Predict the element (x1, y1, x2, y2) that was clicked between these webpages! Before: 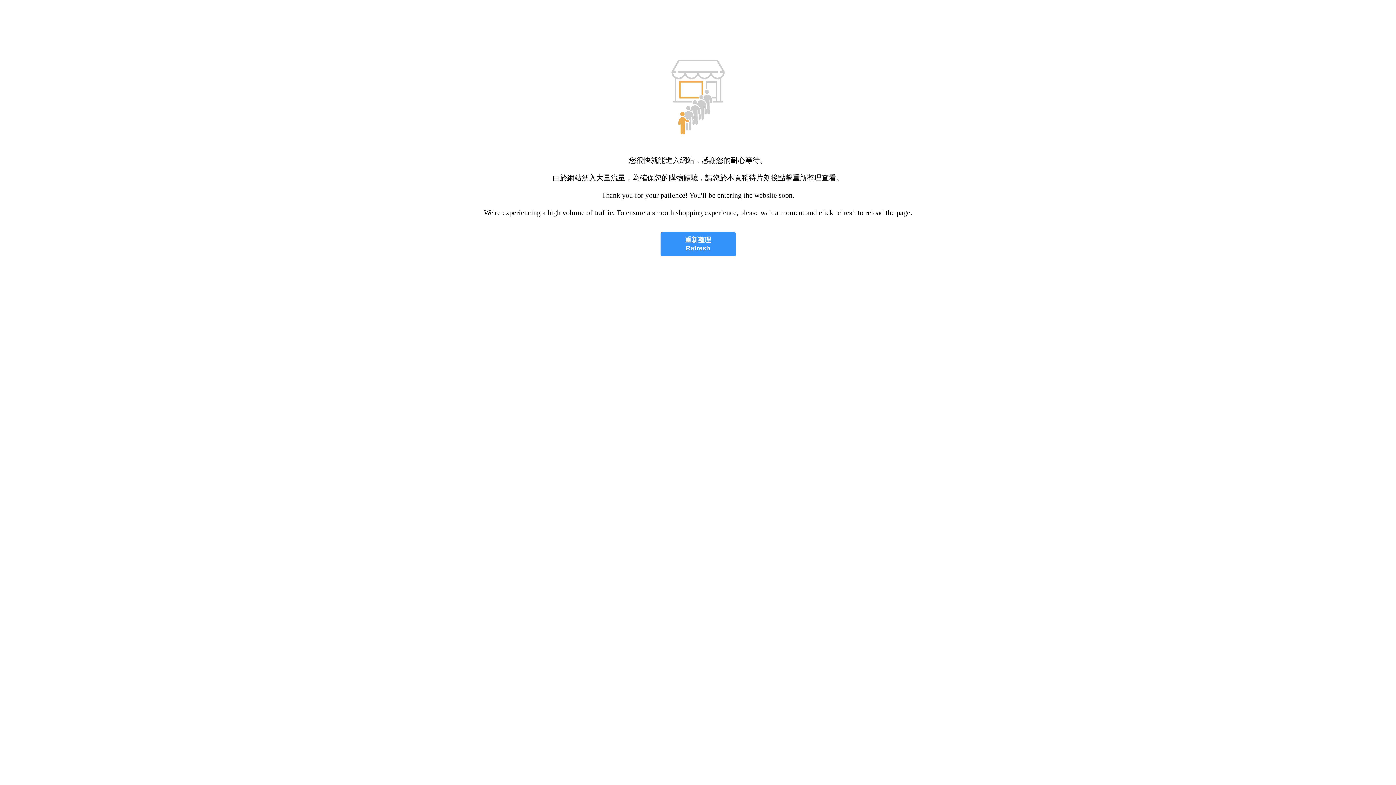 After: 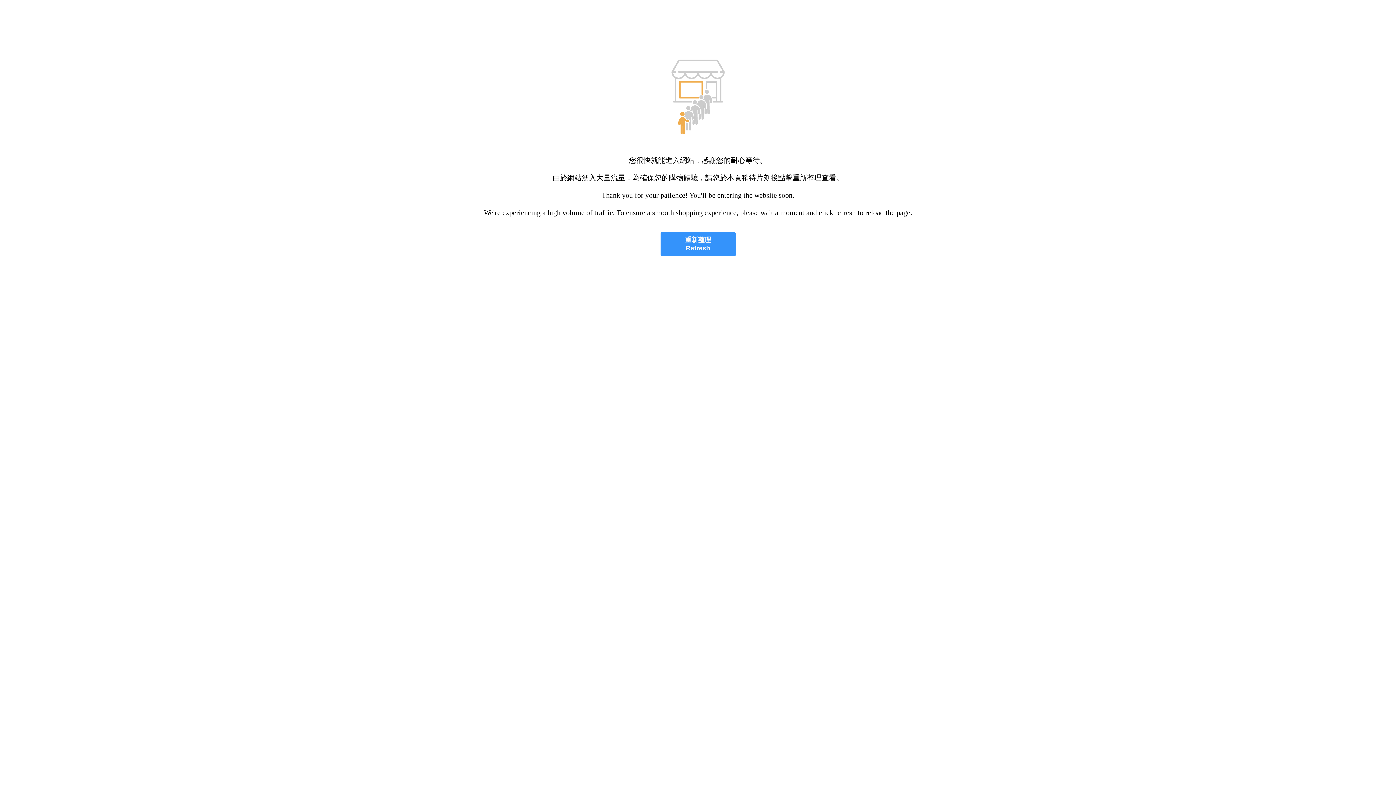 Action: label: 重新整理
Refresh bbox: (660, 232, 735, 256)